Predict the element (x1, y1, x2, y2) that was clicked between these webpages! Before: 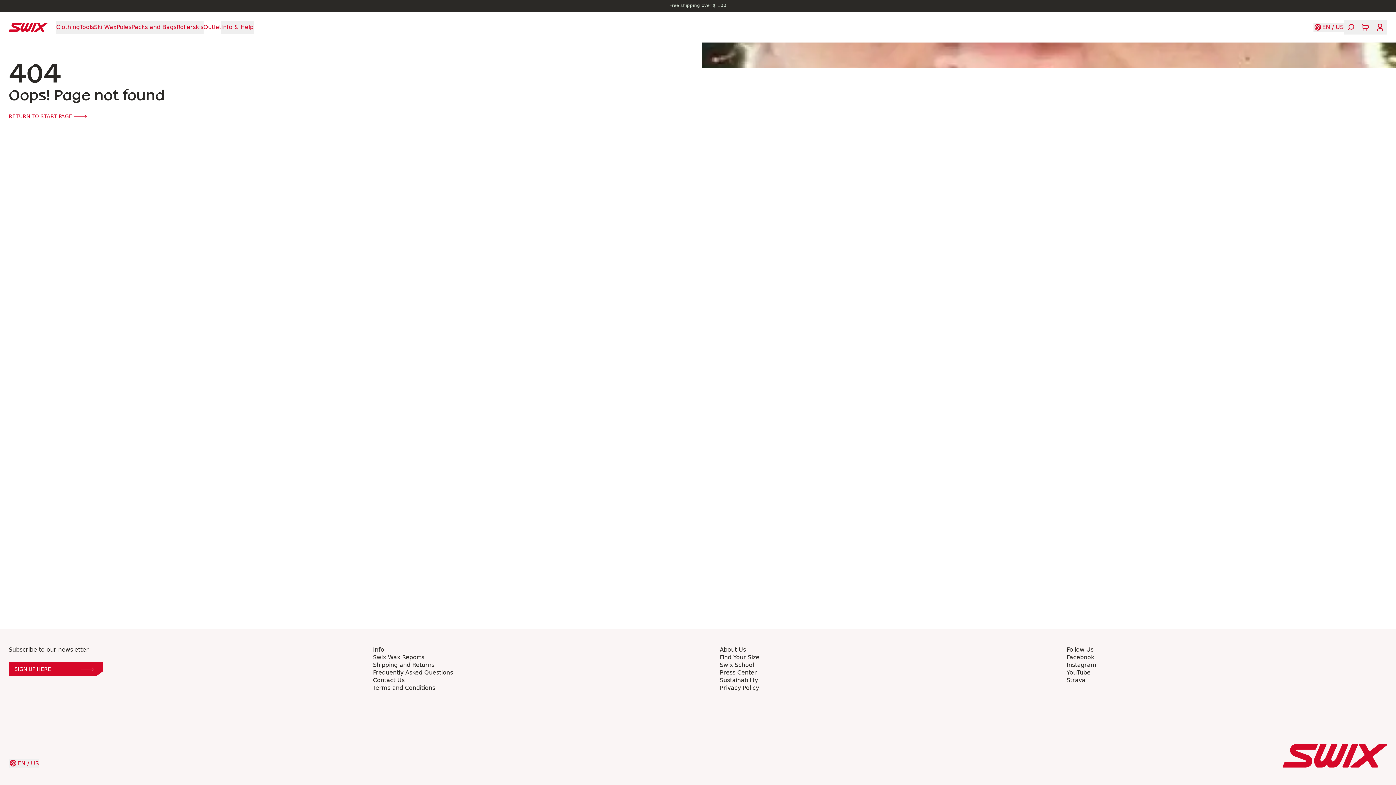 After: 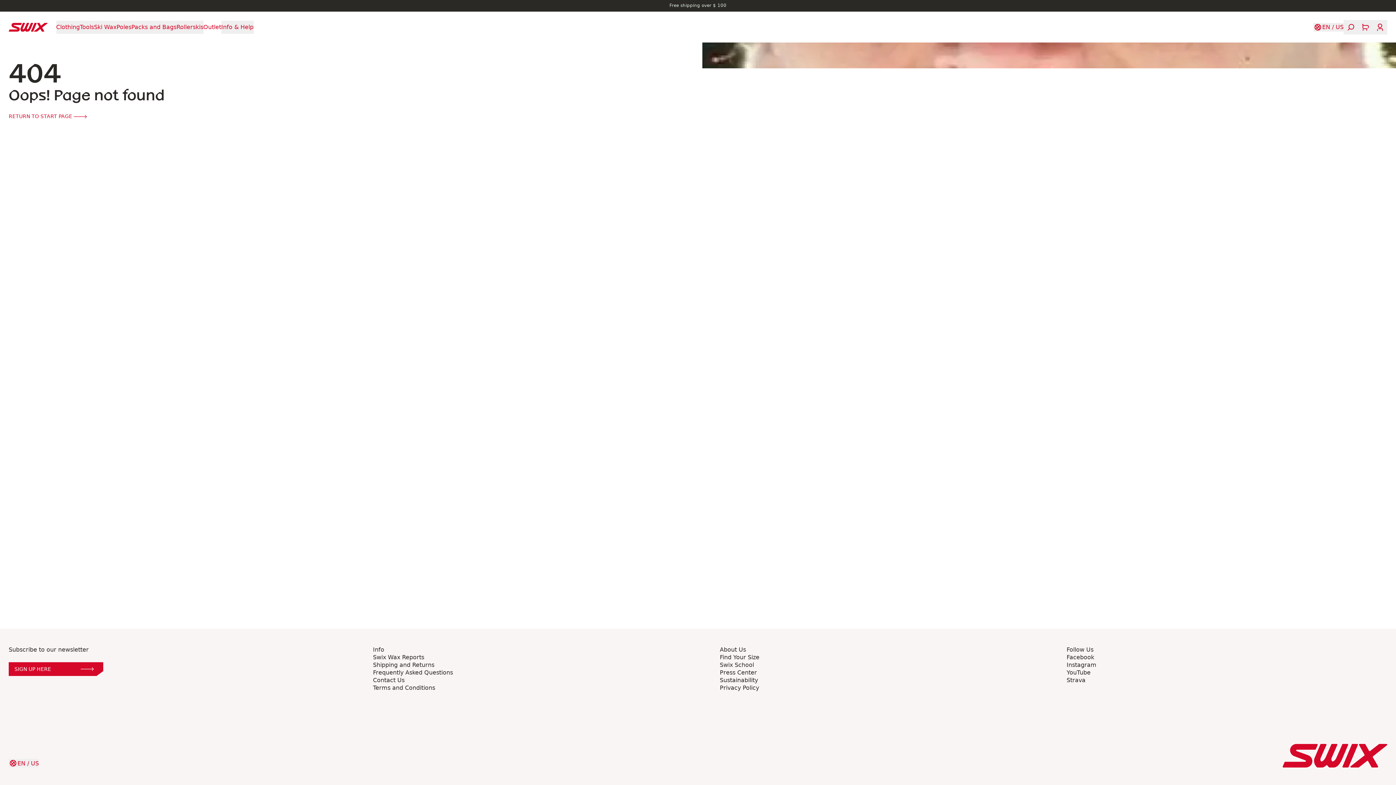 Action: label: Open cart bbox: (1358, 19, 1373, 34)